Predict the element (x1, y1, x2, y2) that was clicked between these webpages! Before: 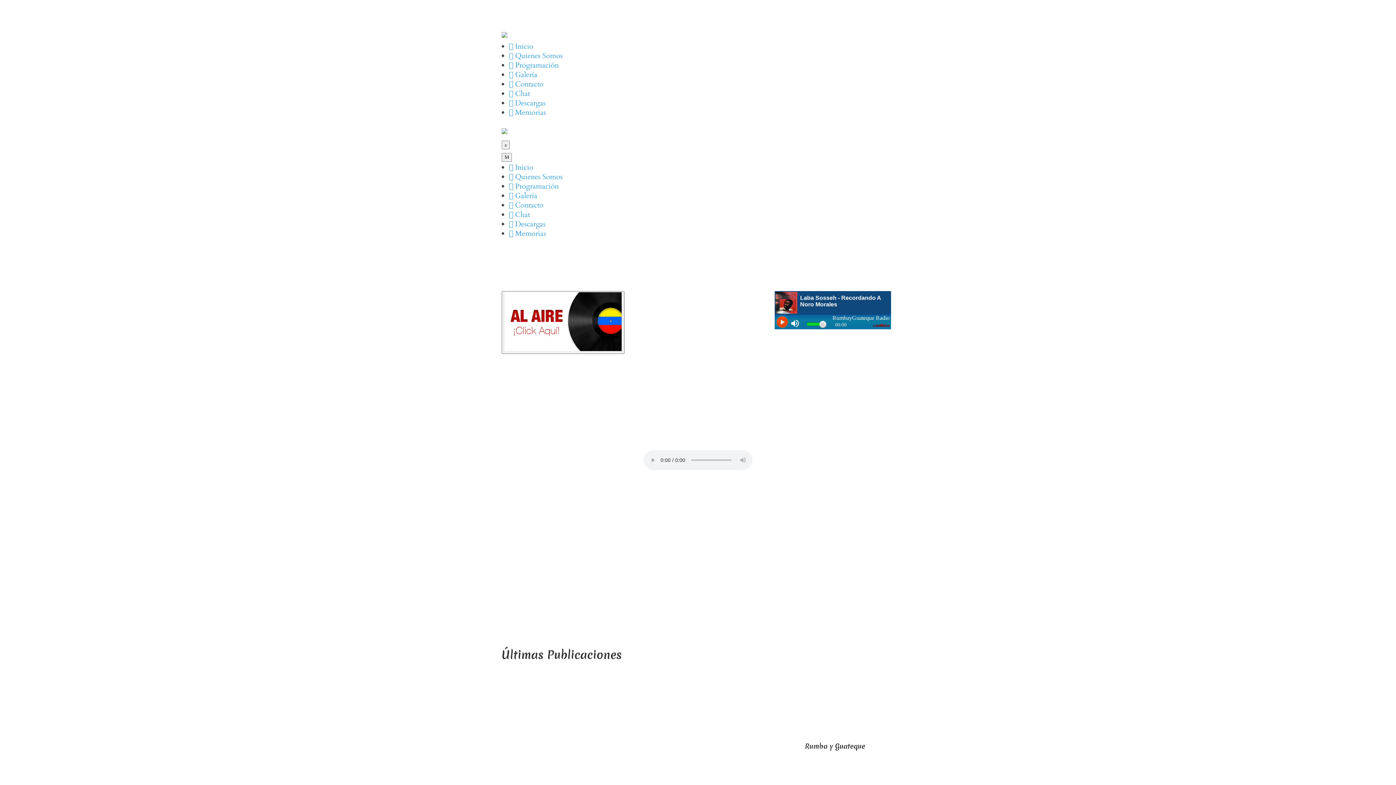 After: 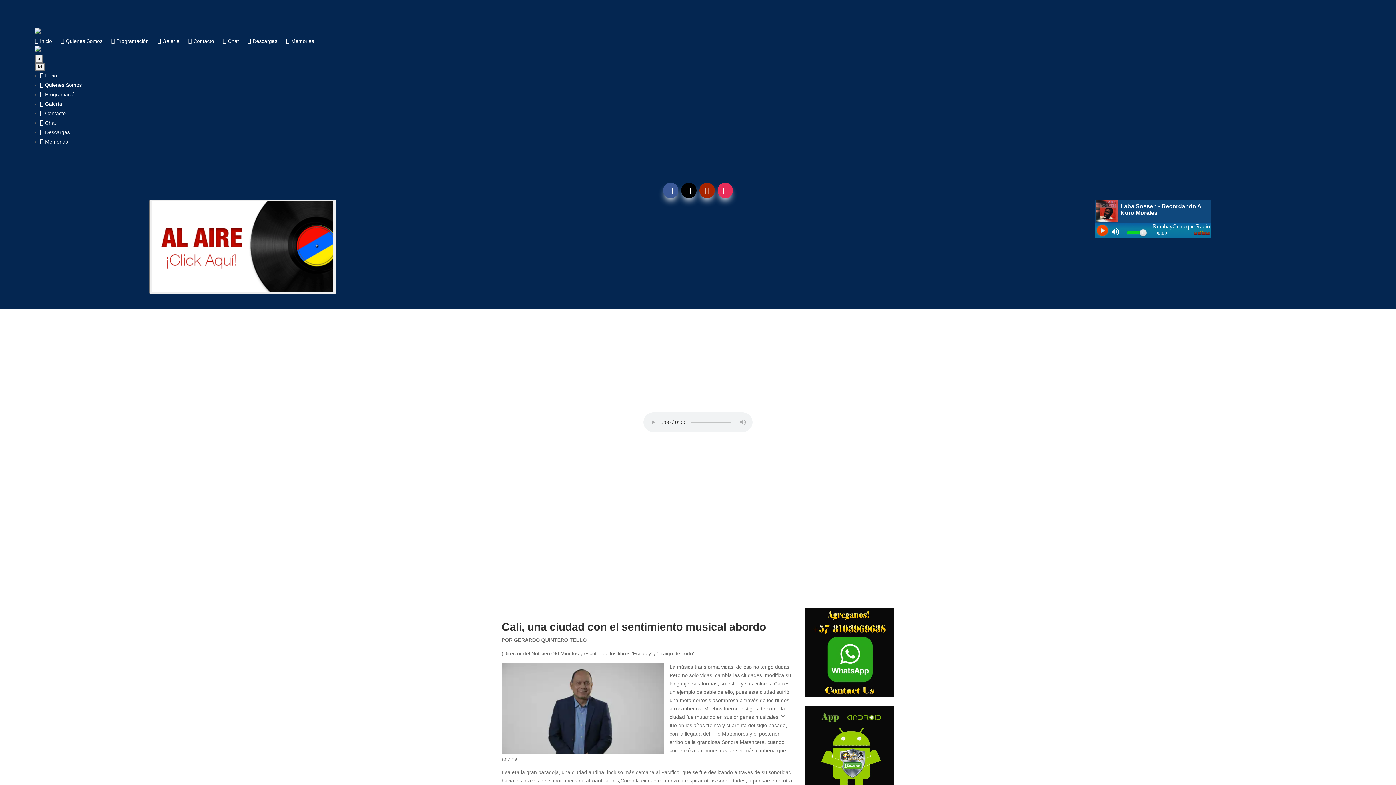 Action: bbox: (501, 733, 529, 743) label: Leer más